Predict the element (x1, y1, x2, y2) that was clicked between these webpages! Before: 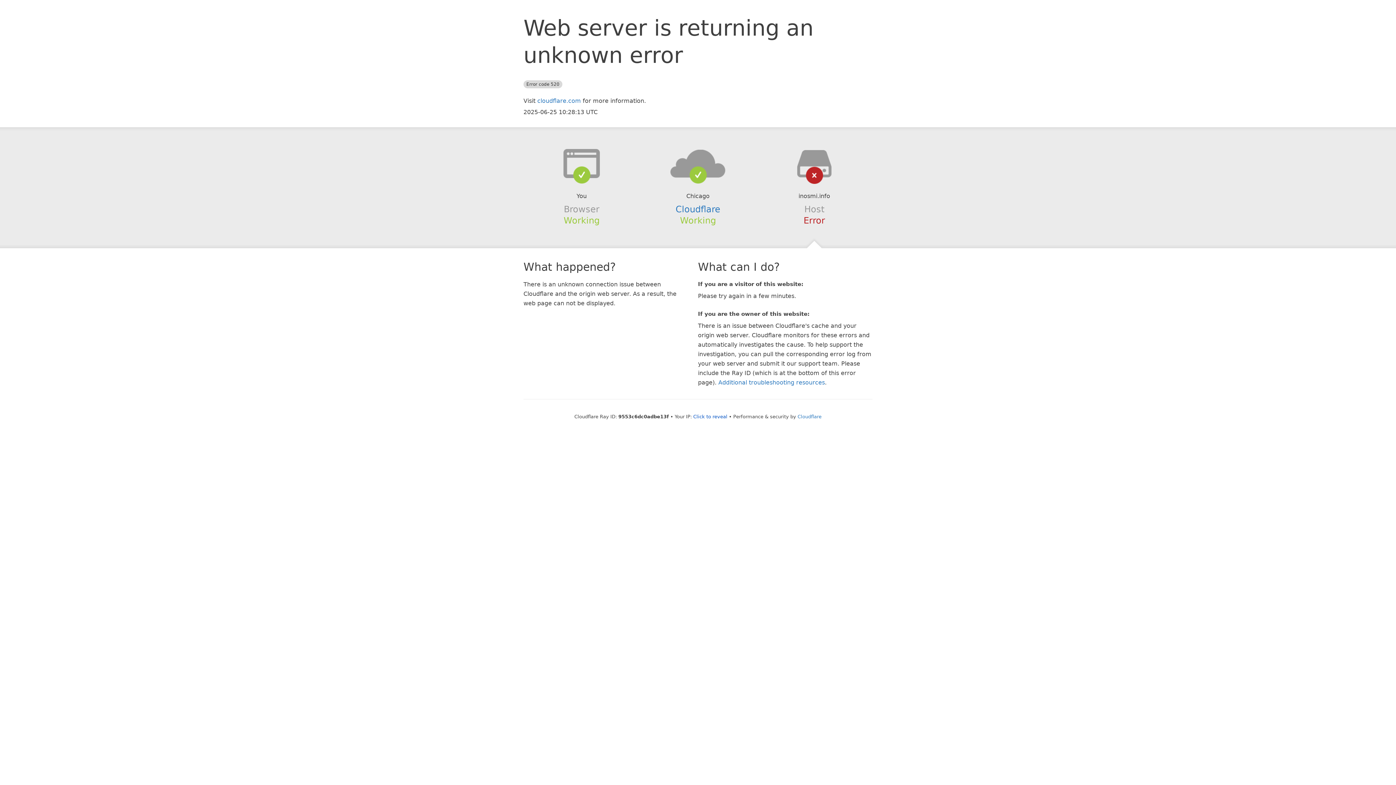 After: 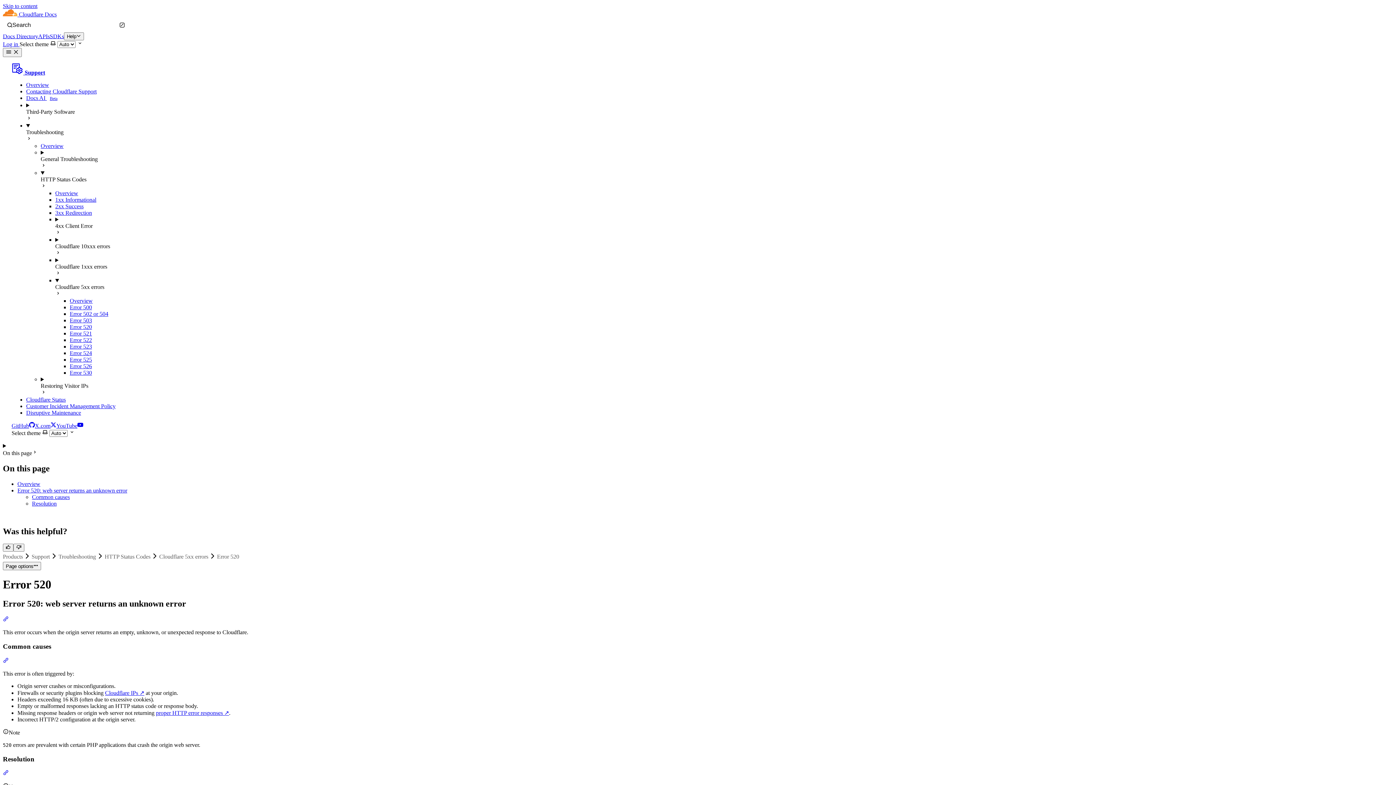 Action: label: Additional troubleshooting resources bbox: (718, 379, 825, 386)